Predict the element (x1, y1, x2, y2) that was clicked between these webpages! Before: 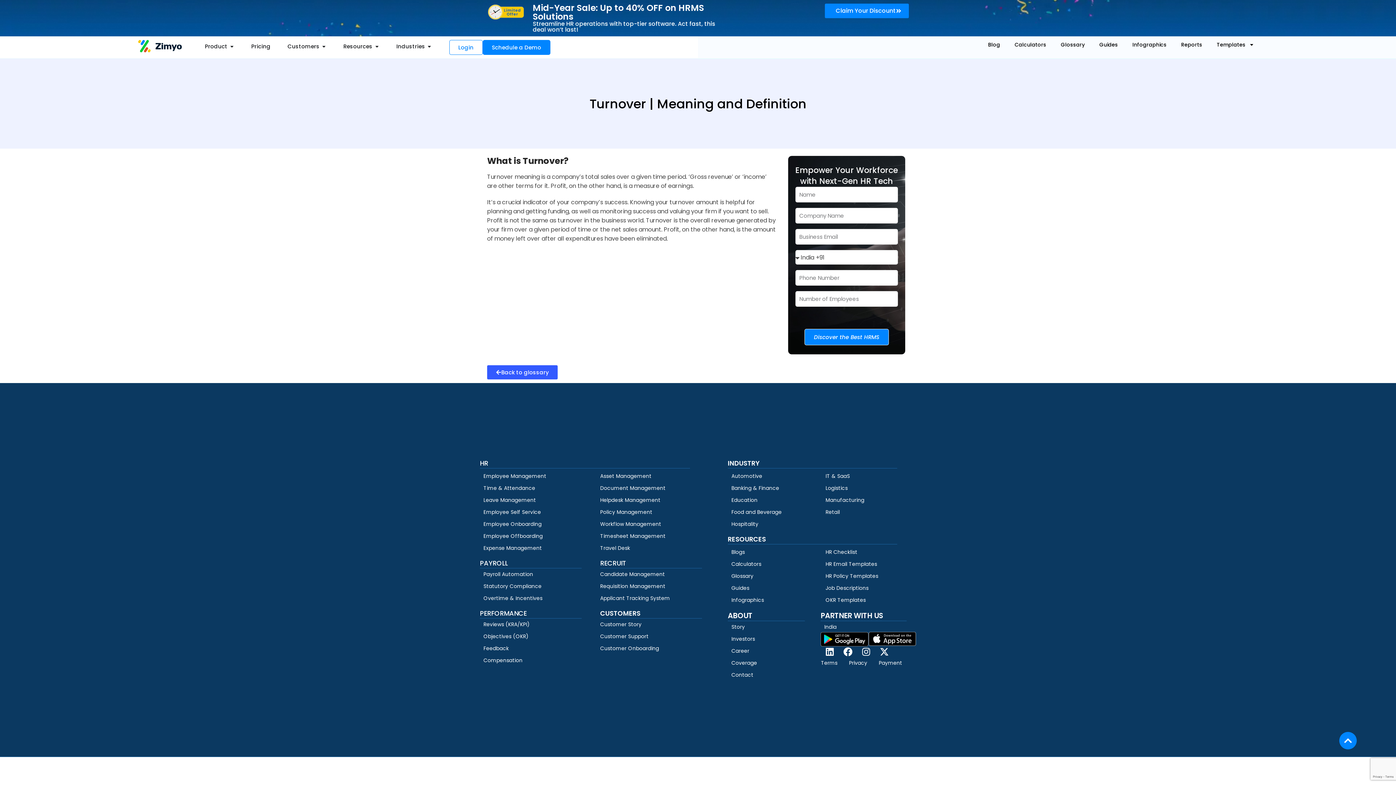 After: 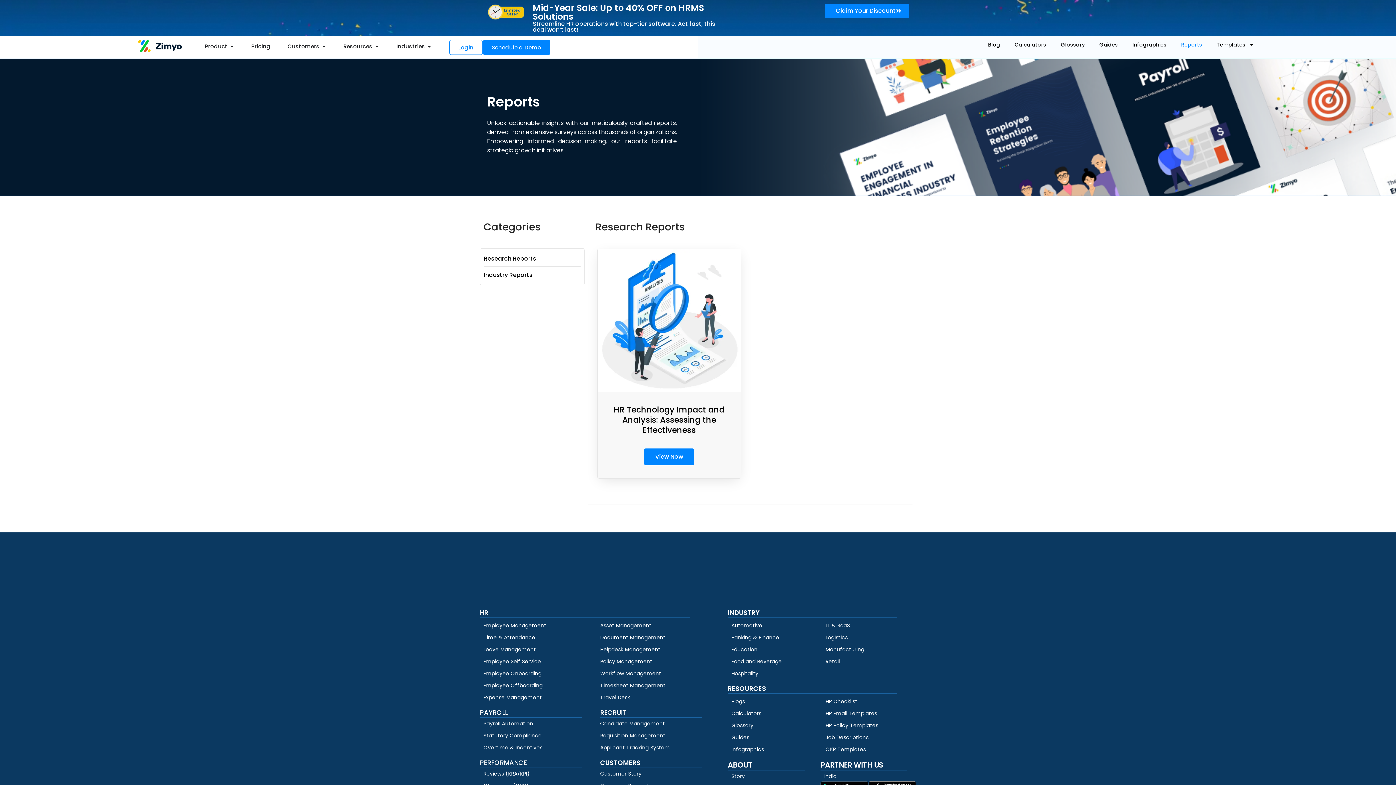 Action: label: Reports bbox: (1174, 36, 1209, 53)